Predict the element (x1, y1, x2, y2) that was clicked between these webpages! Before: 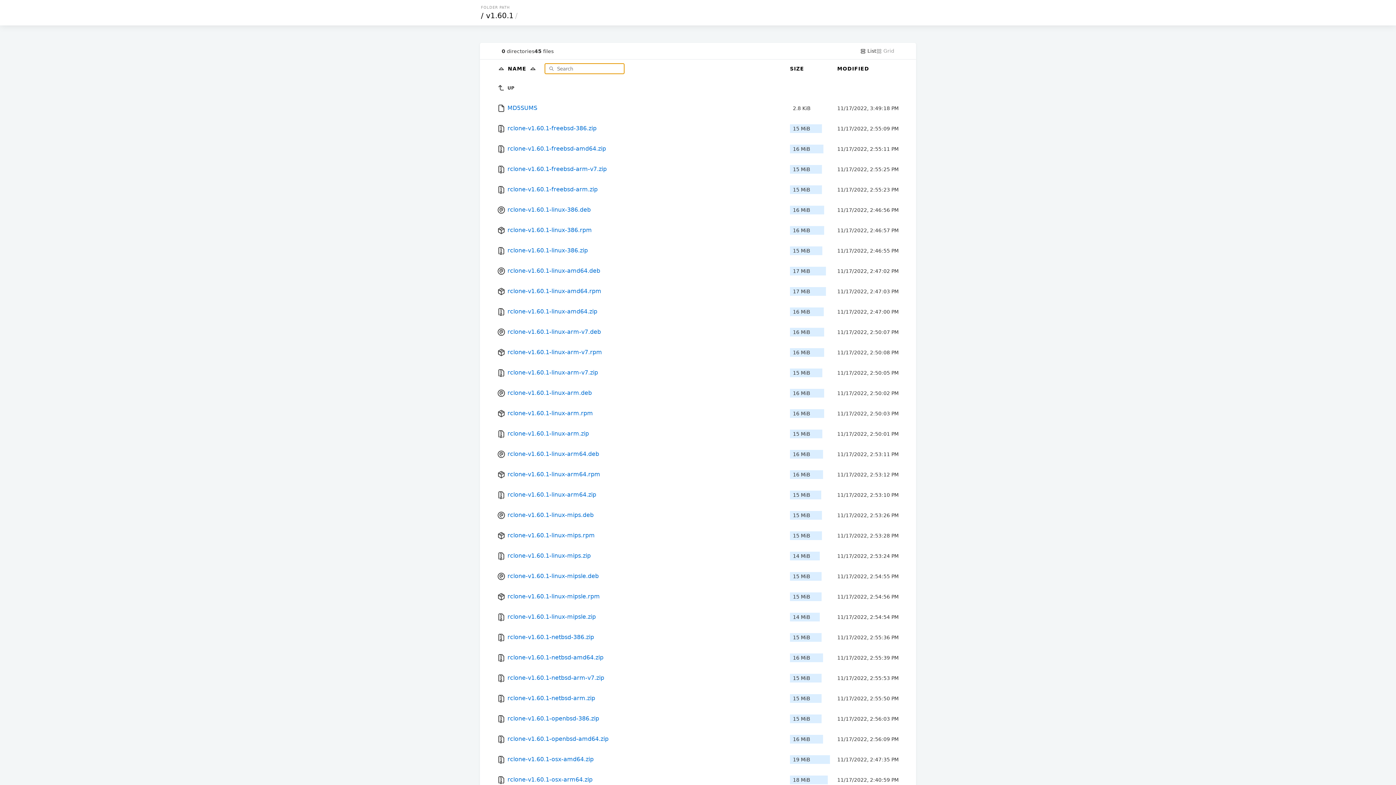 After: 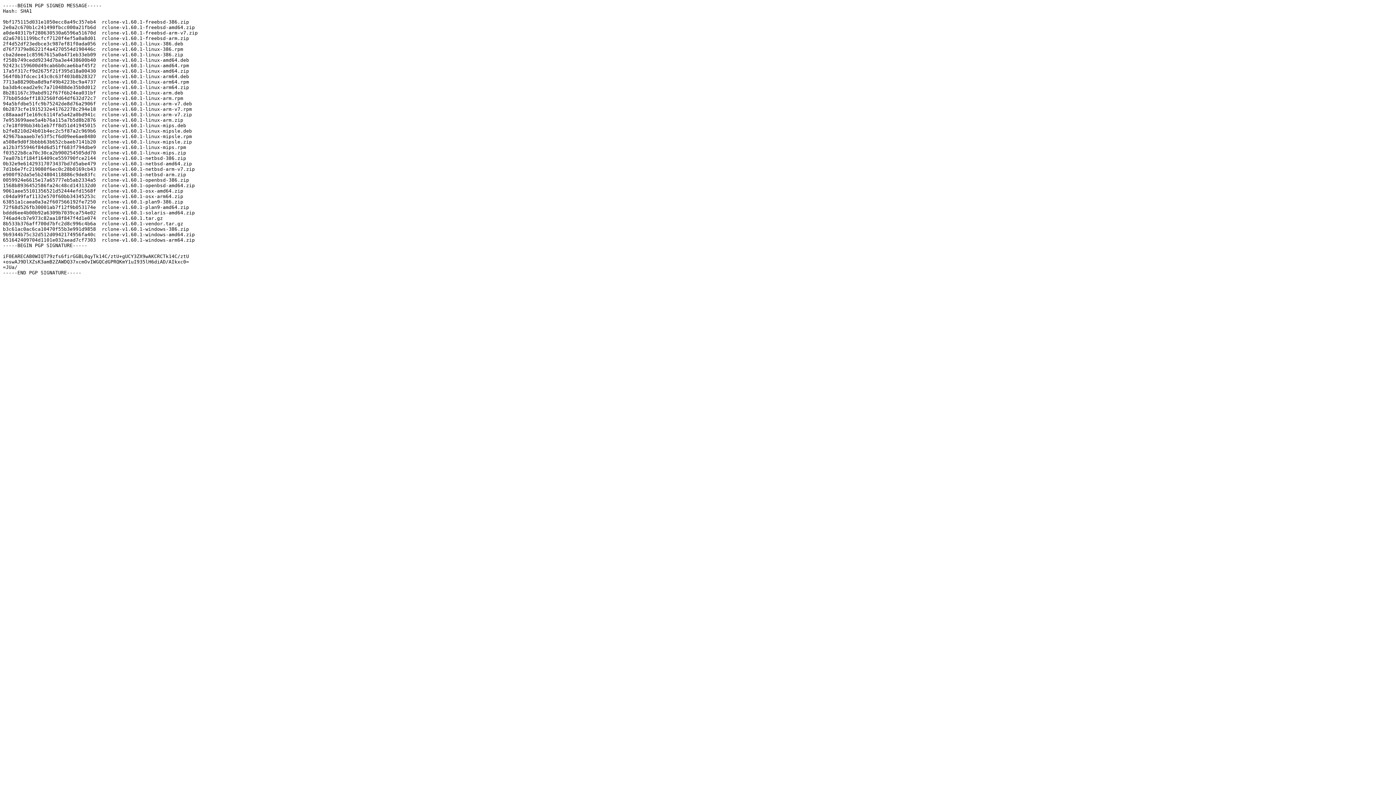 Action: label:  MD5SUMS bbox: (497, 98, 782, 118)